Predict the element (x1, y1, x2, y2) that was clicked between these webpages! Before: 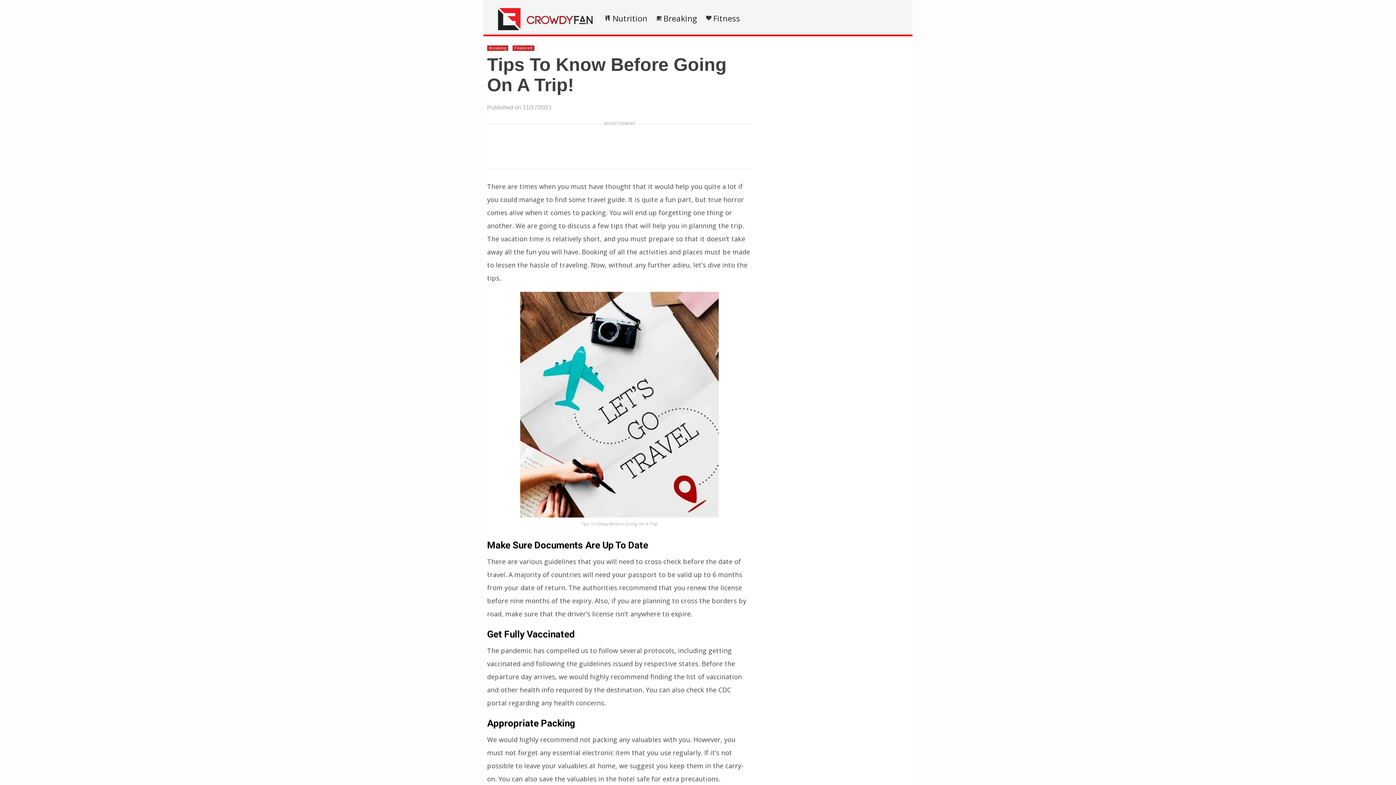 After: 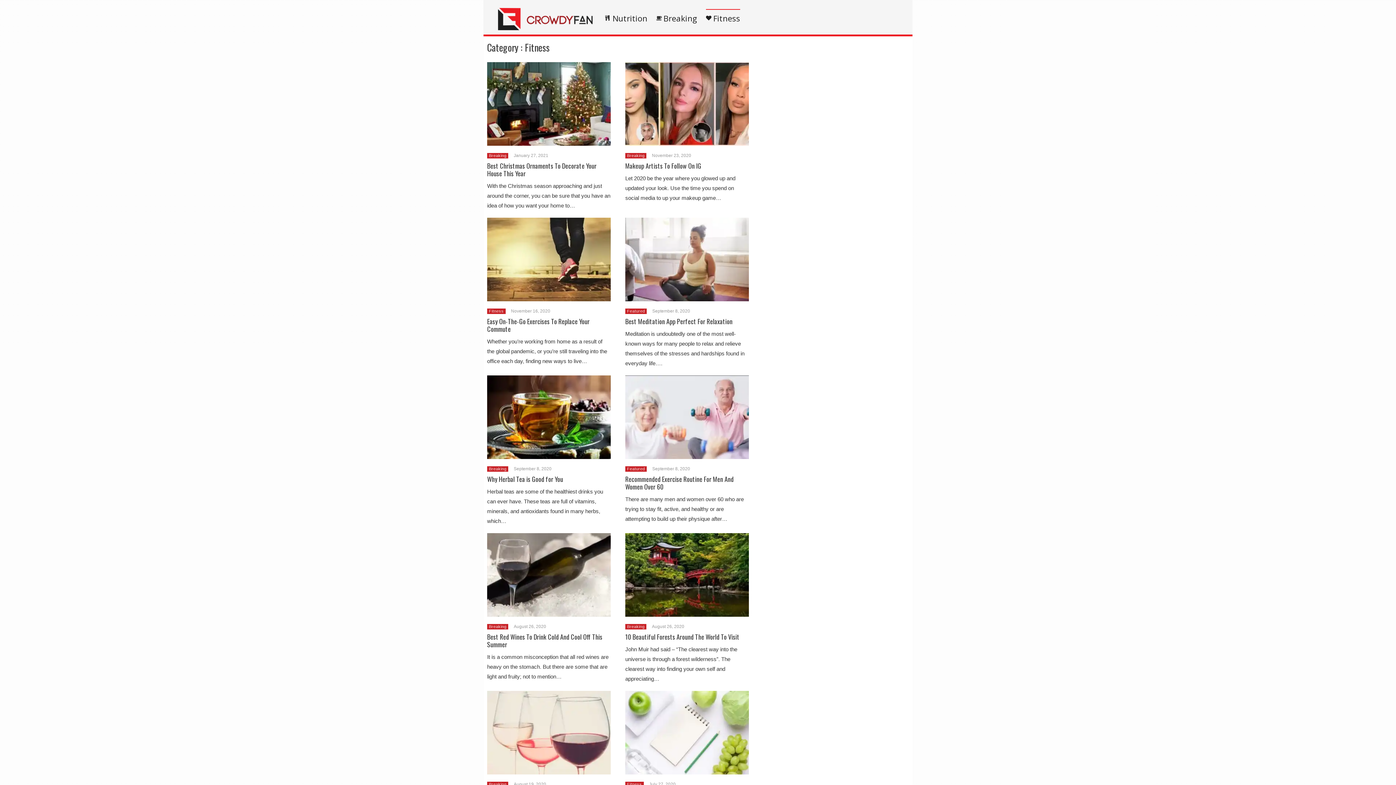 Action: bbox: (711, 15, 740, 21) label: Fitness